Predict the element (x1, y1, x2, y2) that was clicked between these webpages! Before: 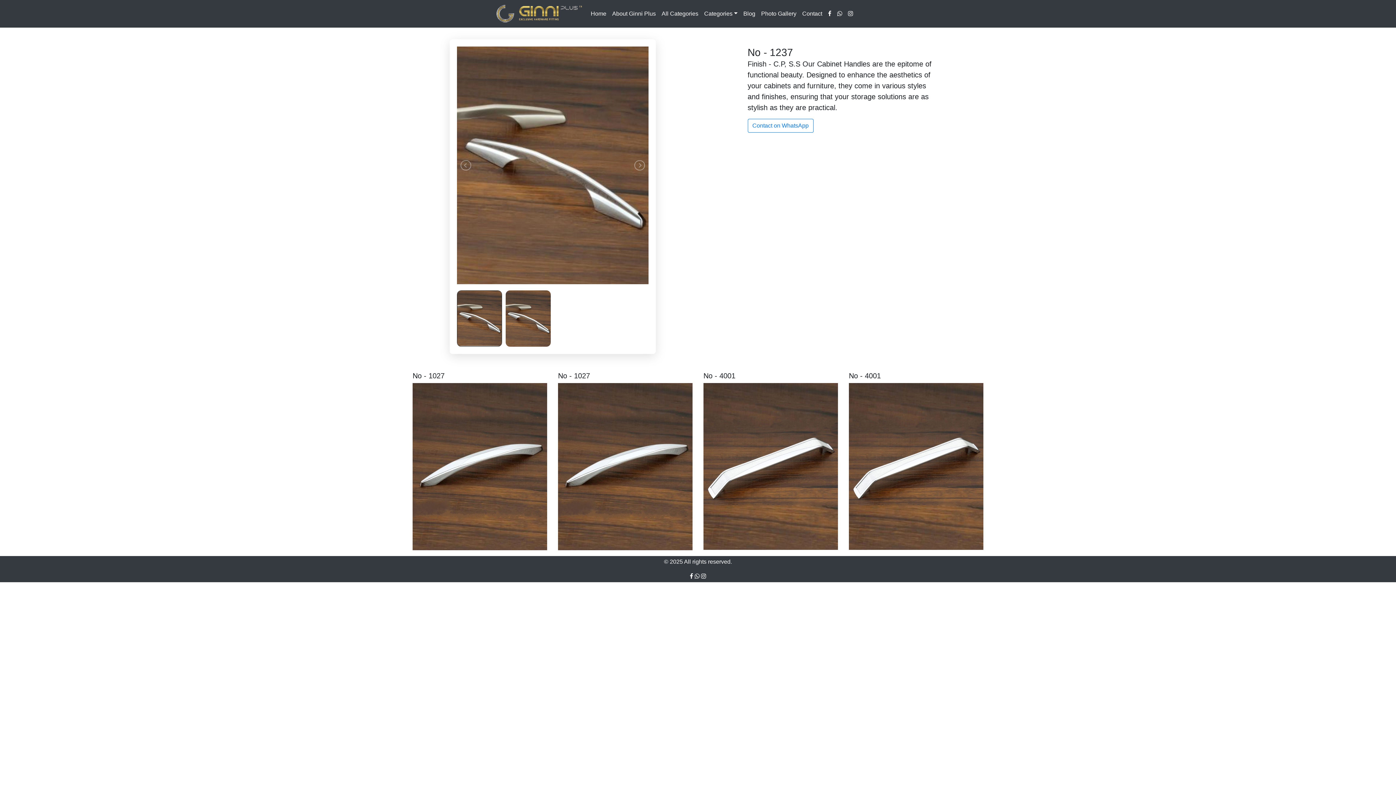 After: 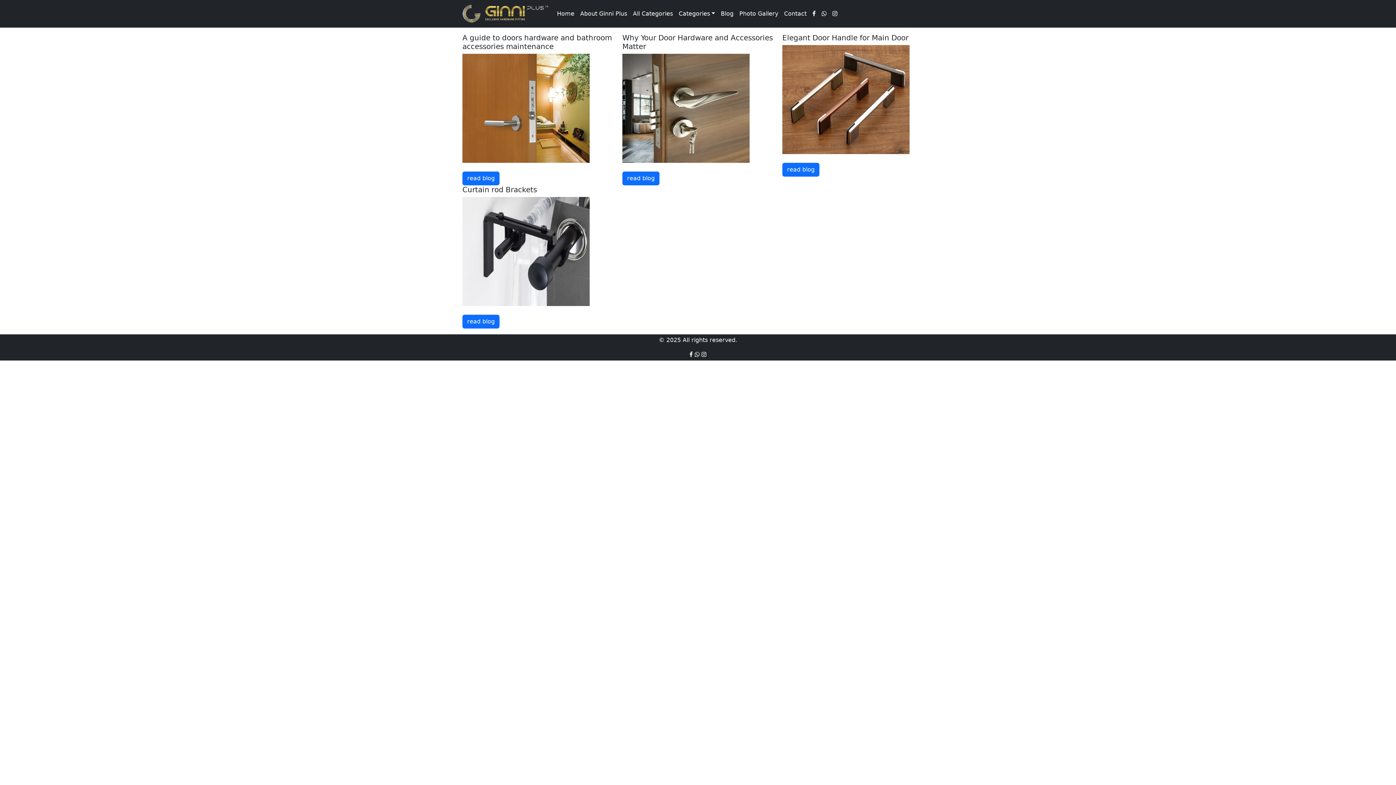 Action: bbox: (740, 6, 758, 21) label: Blog